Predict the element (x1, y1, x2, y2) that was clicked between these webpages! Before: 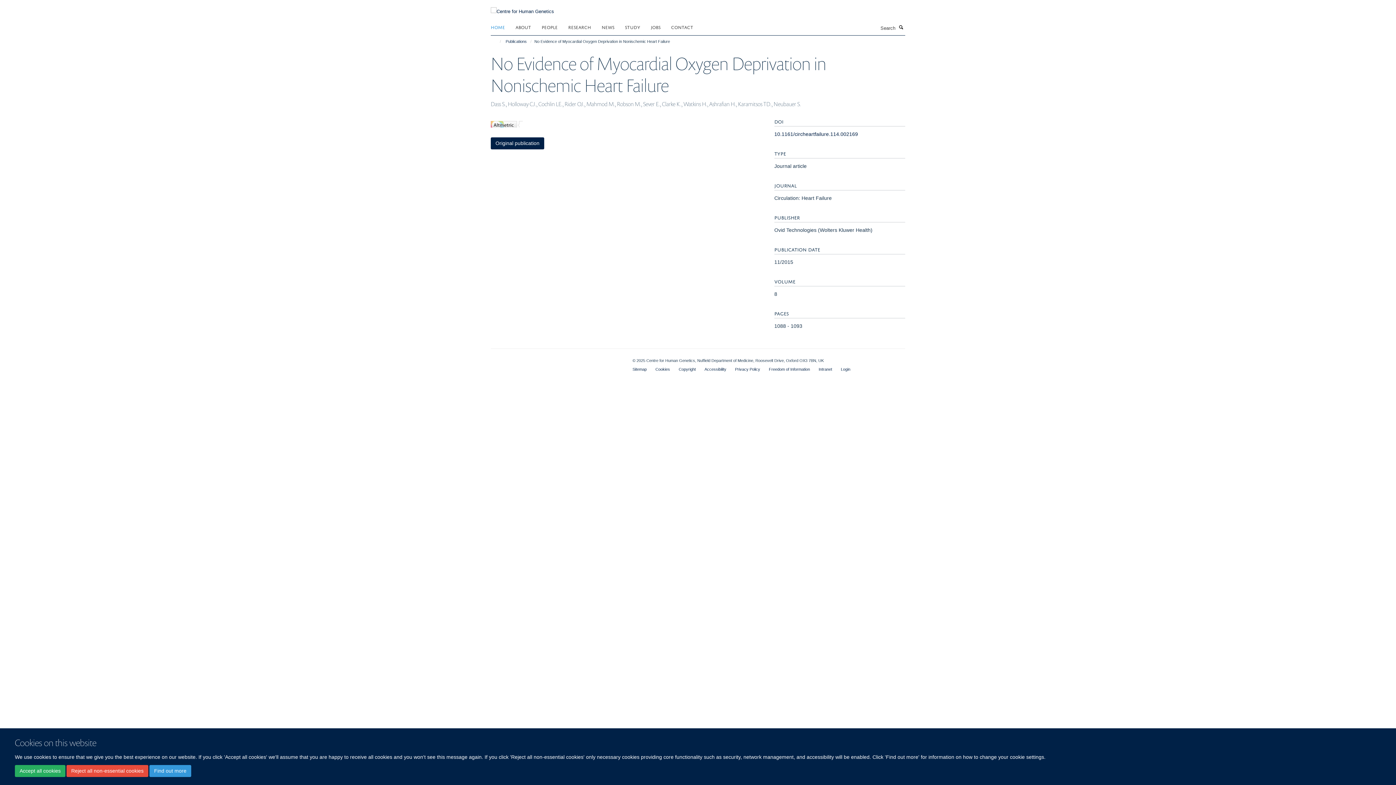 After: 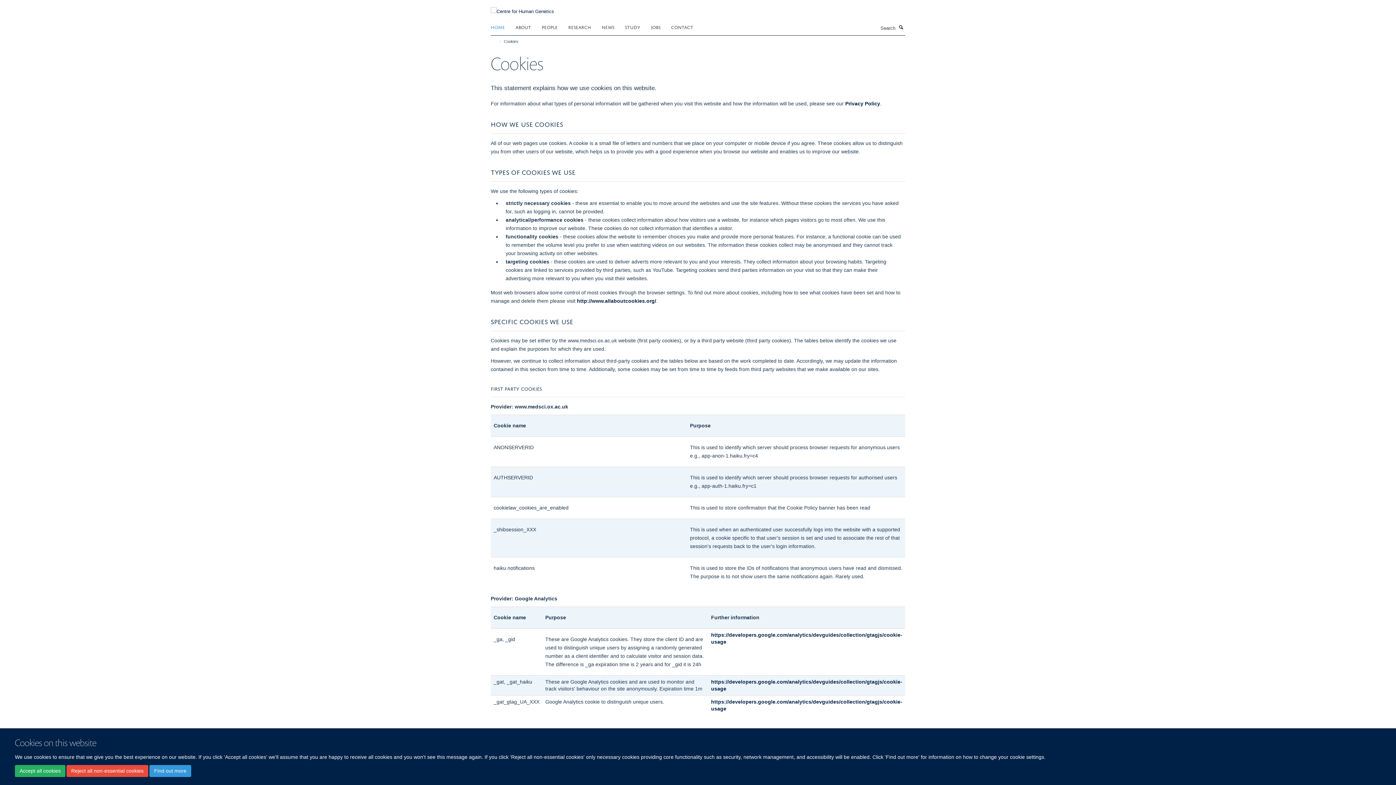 Action: bbox: (655, 367, 670, 371) label: Cookies